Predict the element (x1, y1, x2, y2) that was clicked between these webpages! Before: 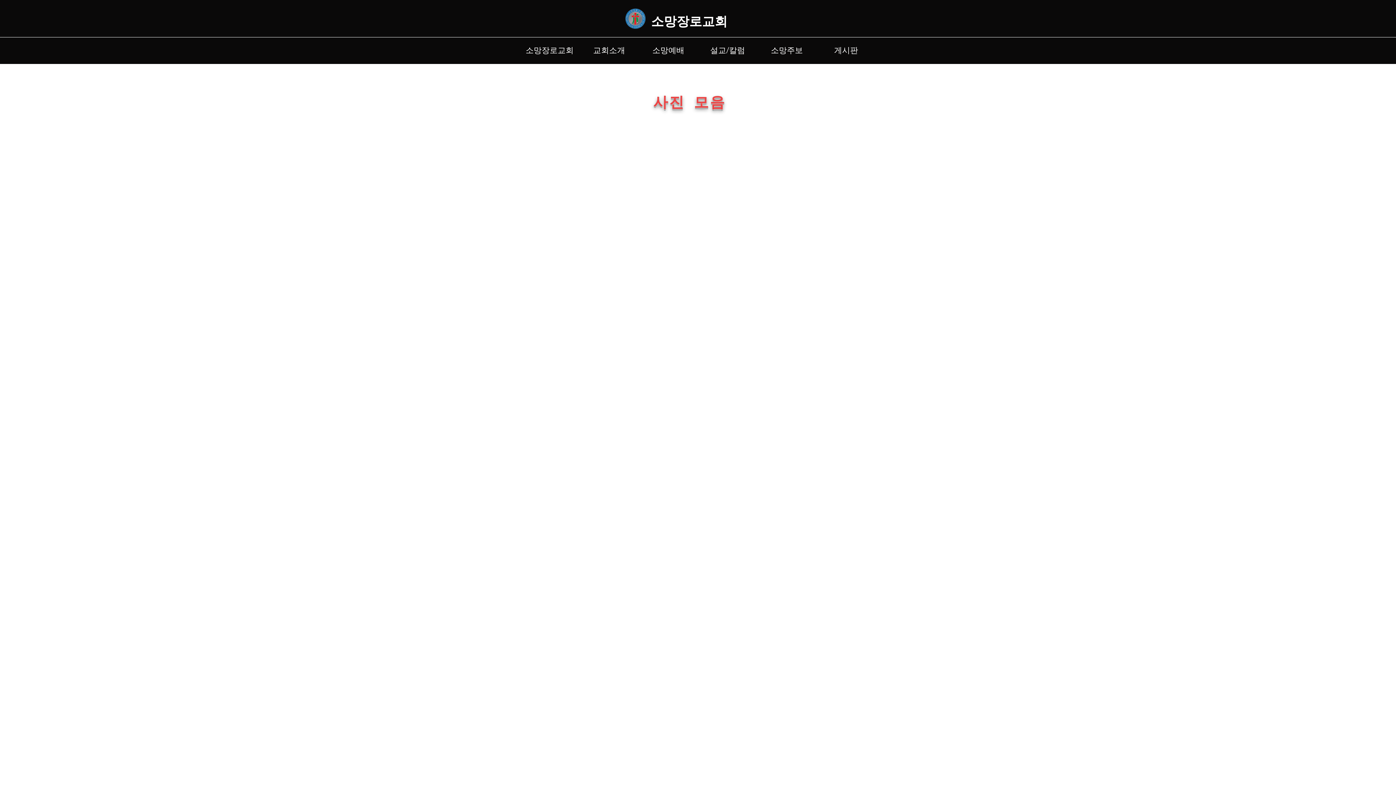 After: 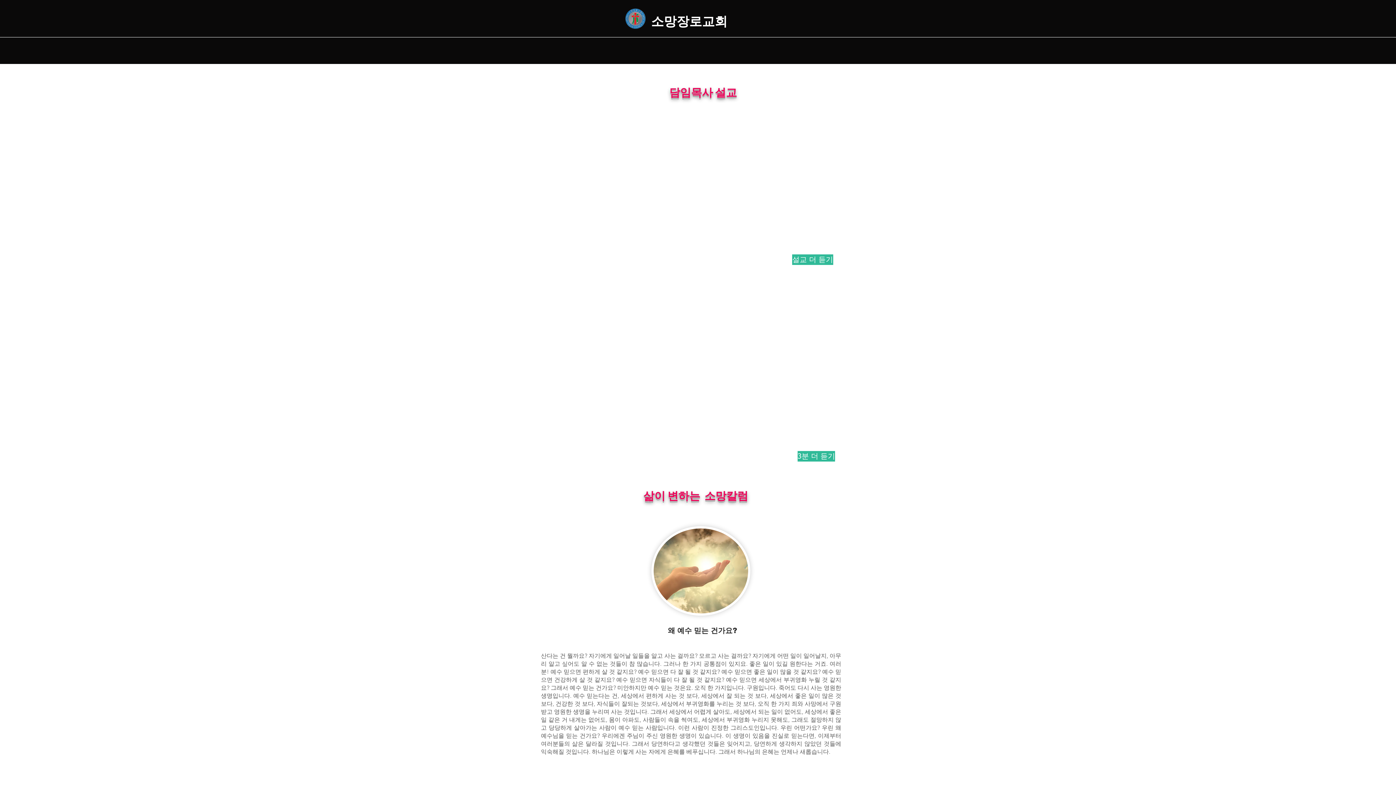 Action: label: 설교/칼럼 bbox: (698, 38, 757, 62)